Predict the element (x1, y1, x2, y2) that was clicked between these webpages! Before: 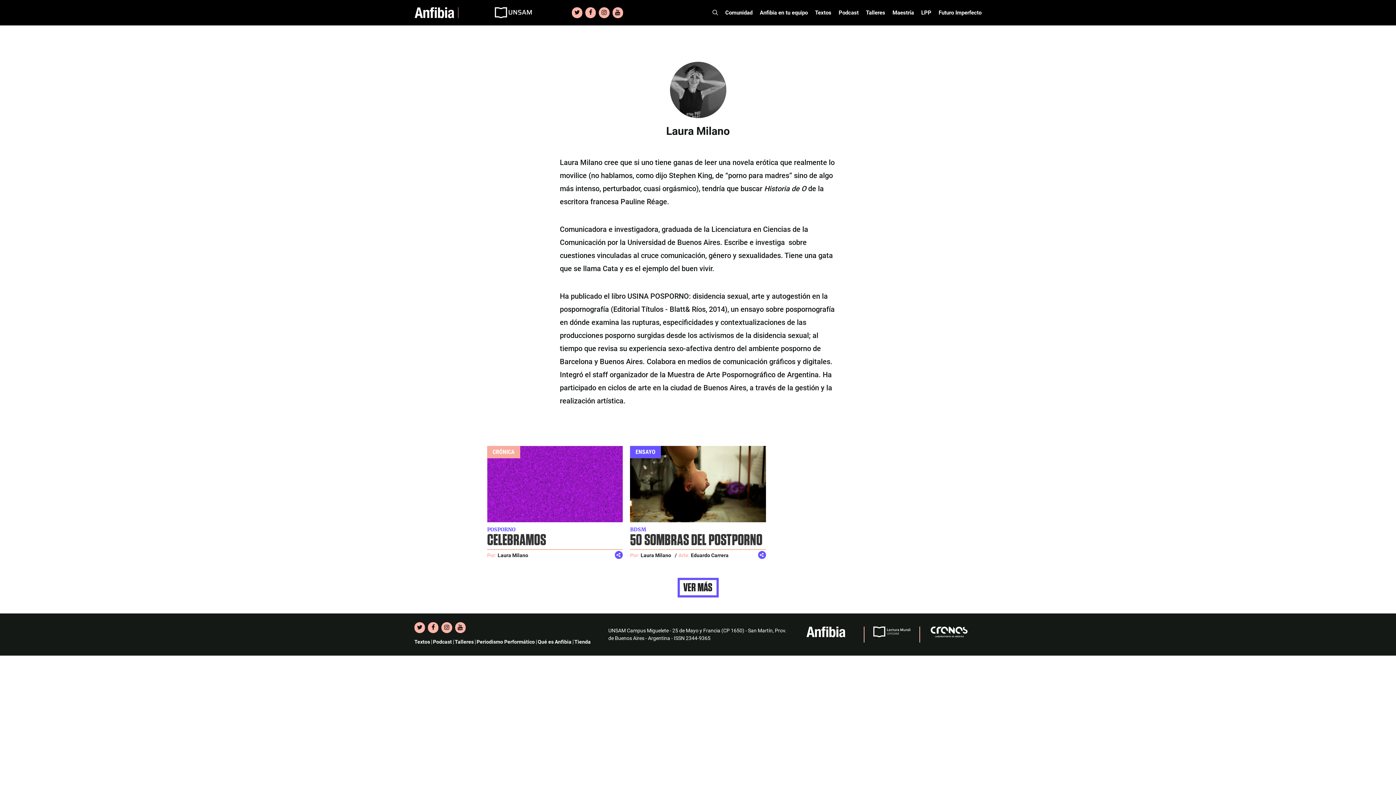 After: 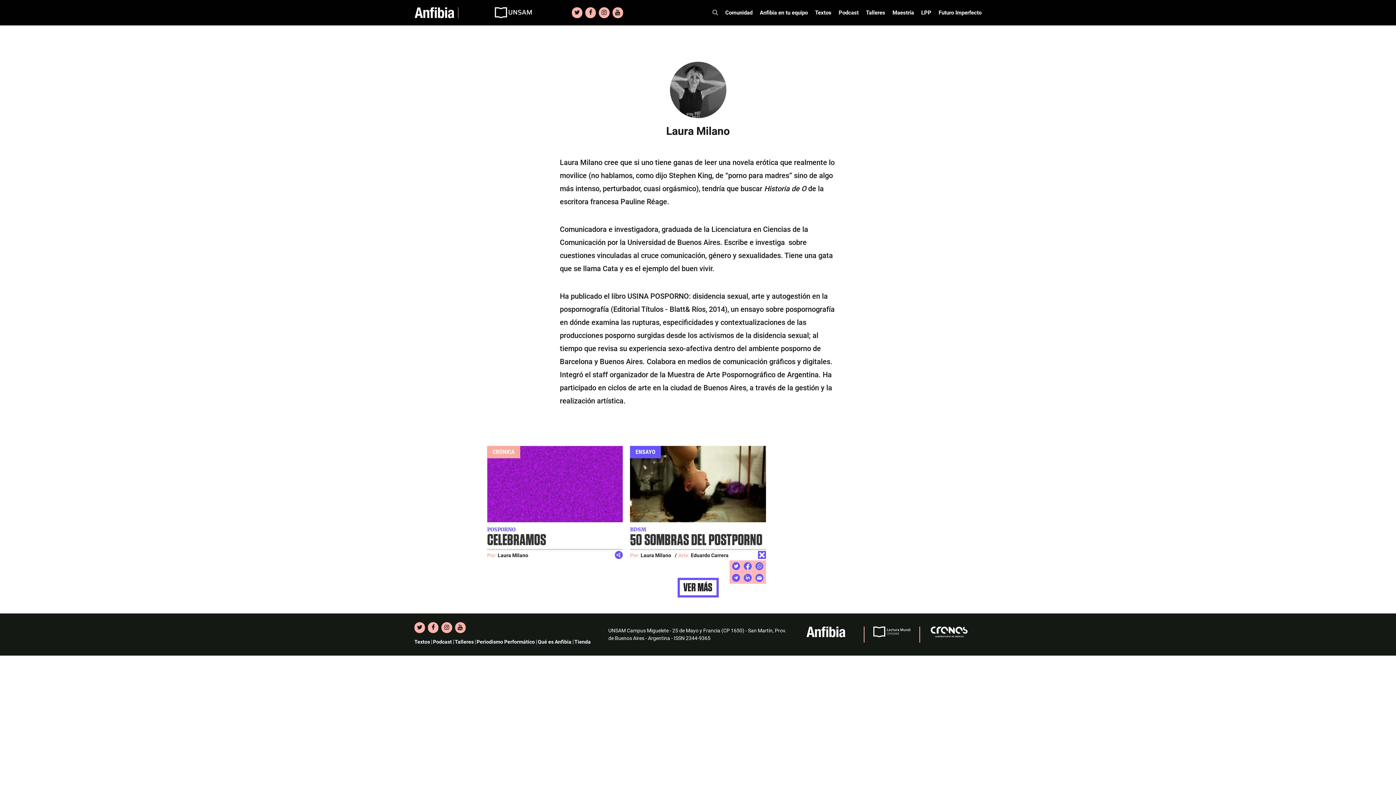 Action: bbox: (758, 551, 766, 561)